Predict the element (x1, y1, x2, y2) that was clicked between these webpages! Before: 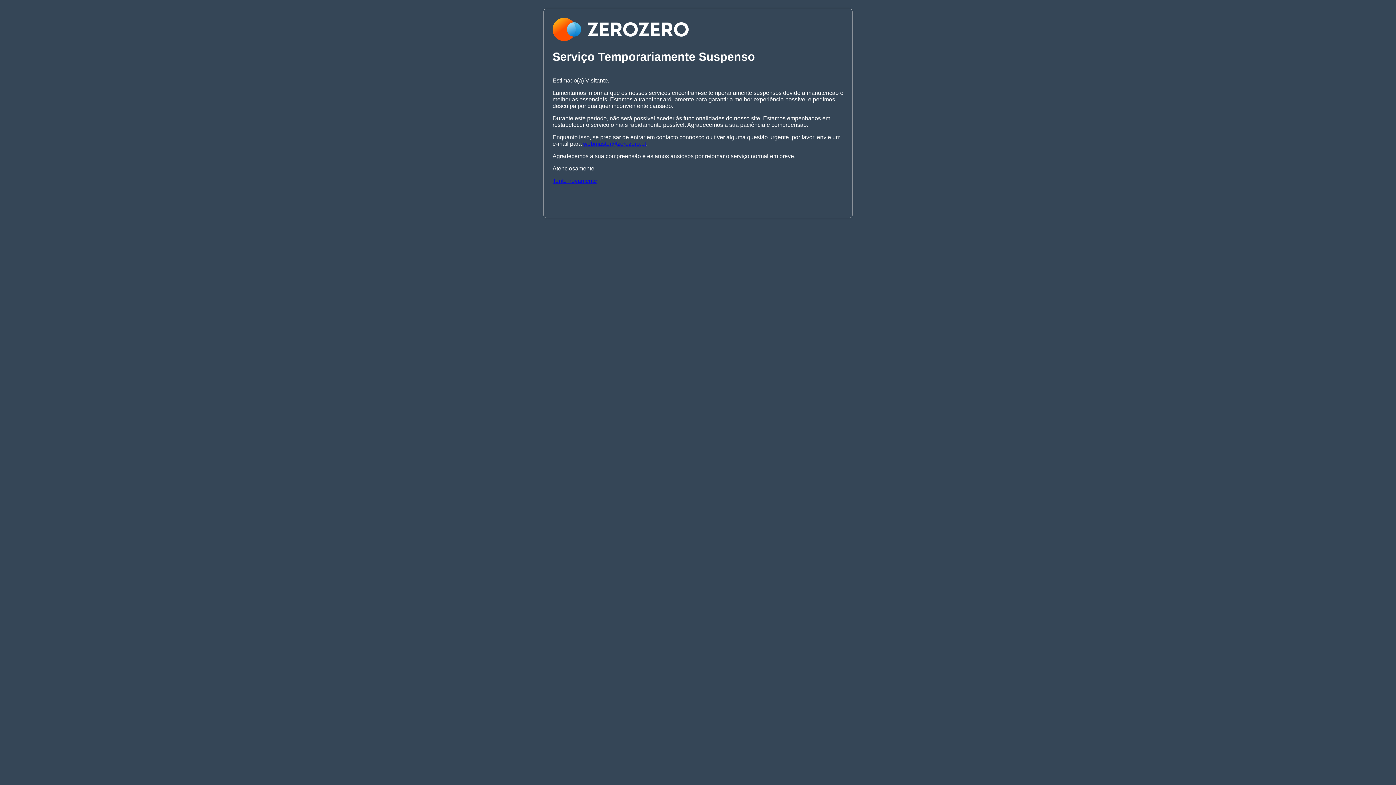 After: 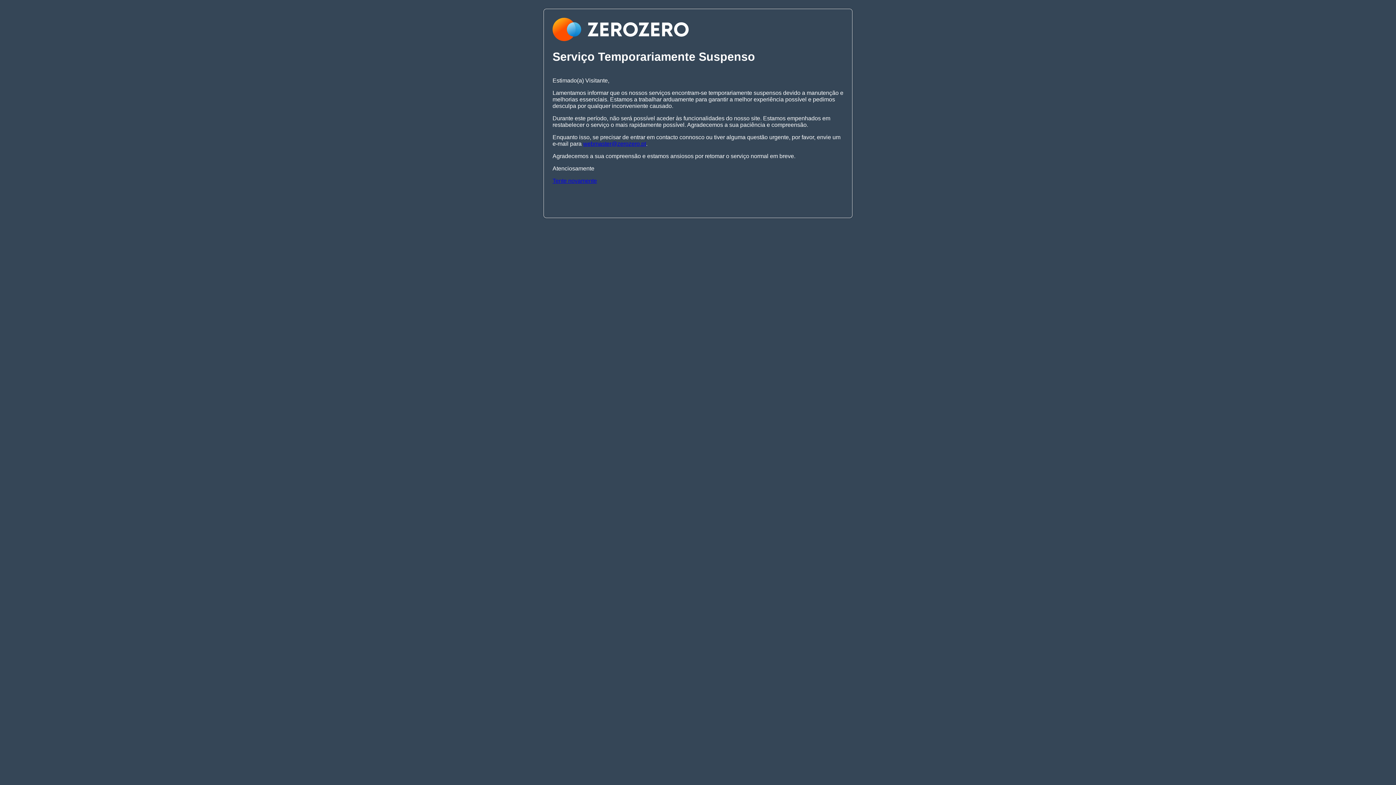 Action: bbox: (583, 140, 646, 146) label: webmaster@zerozero.pt